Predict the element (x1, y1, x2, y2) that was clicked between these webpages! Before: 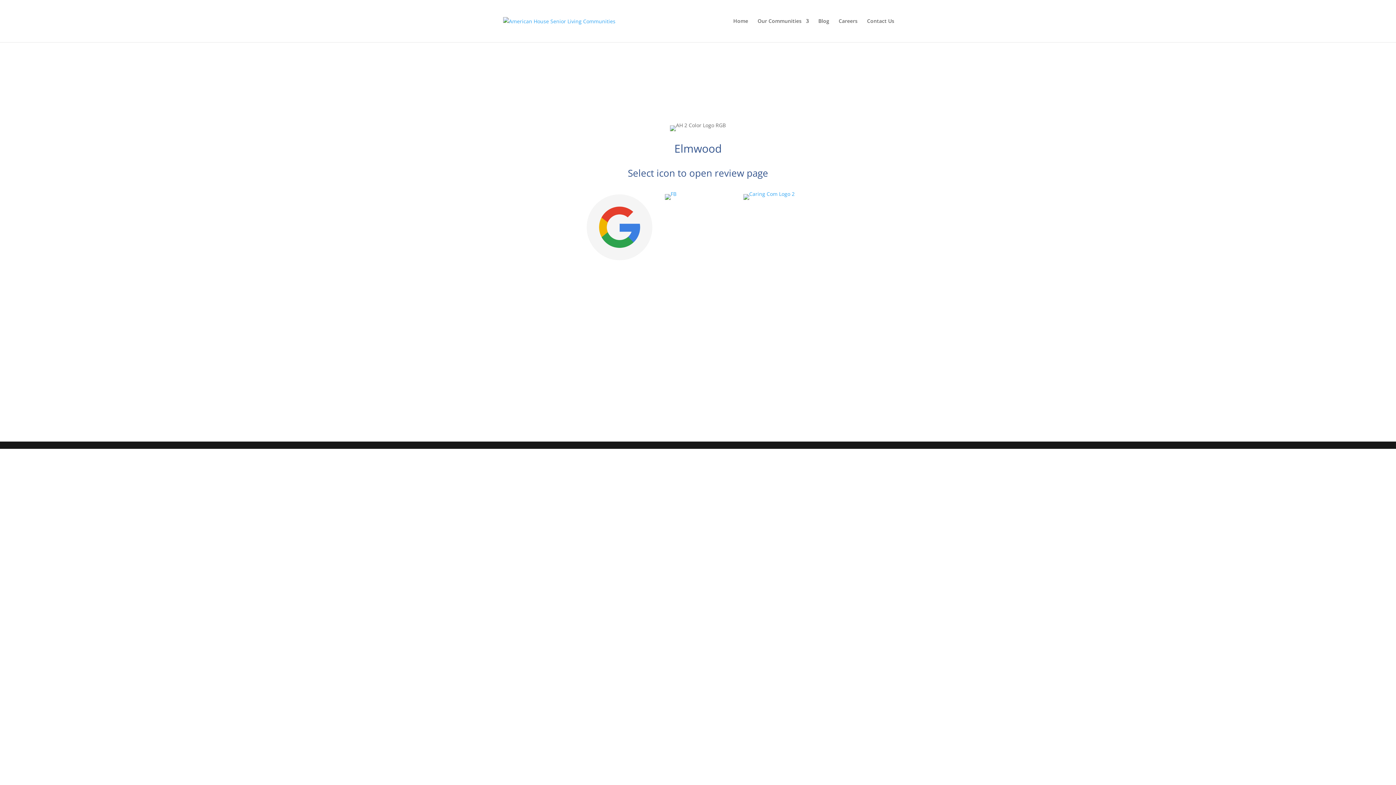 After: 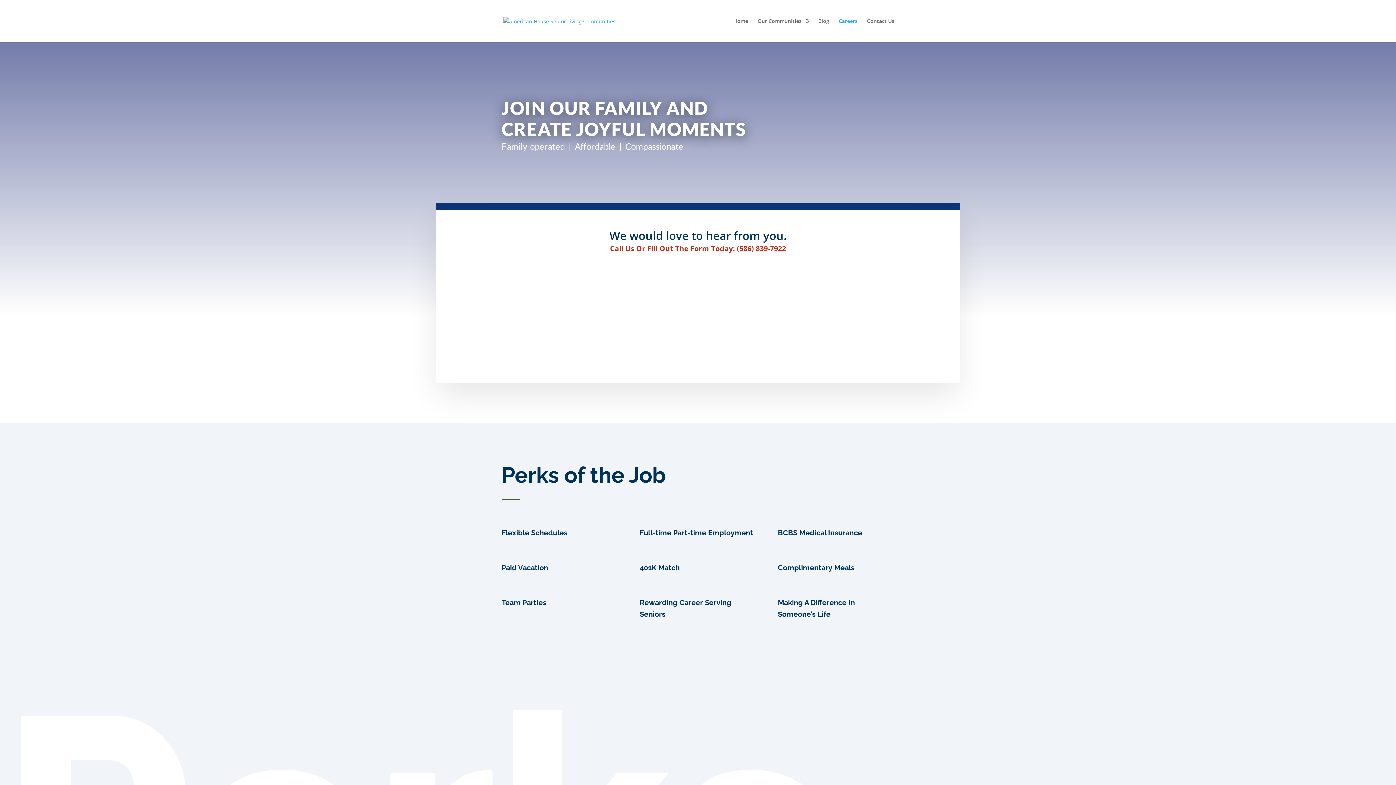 Action: bbox: (838, 18, 857, 42) label: Careers